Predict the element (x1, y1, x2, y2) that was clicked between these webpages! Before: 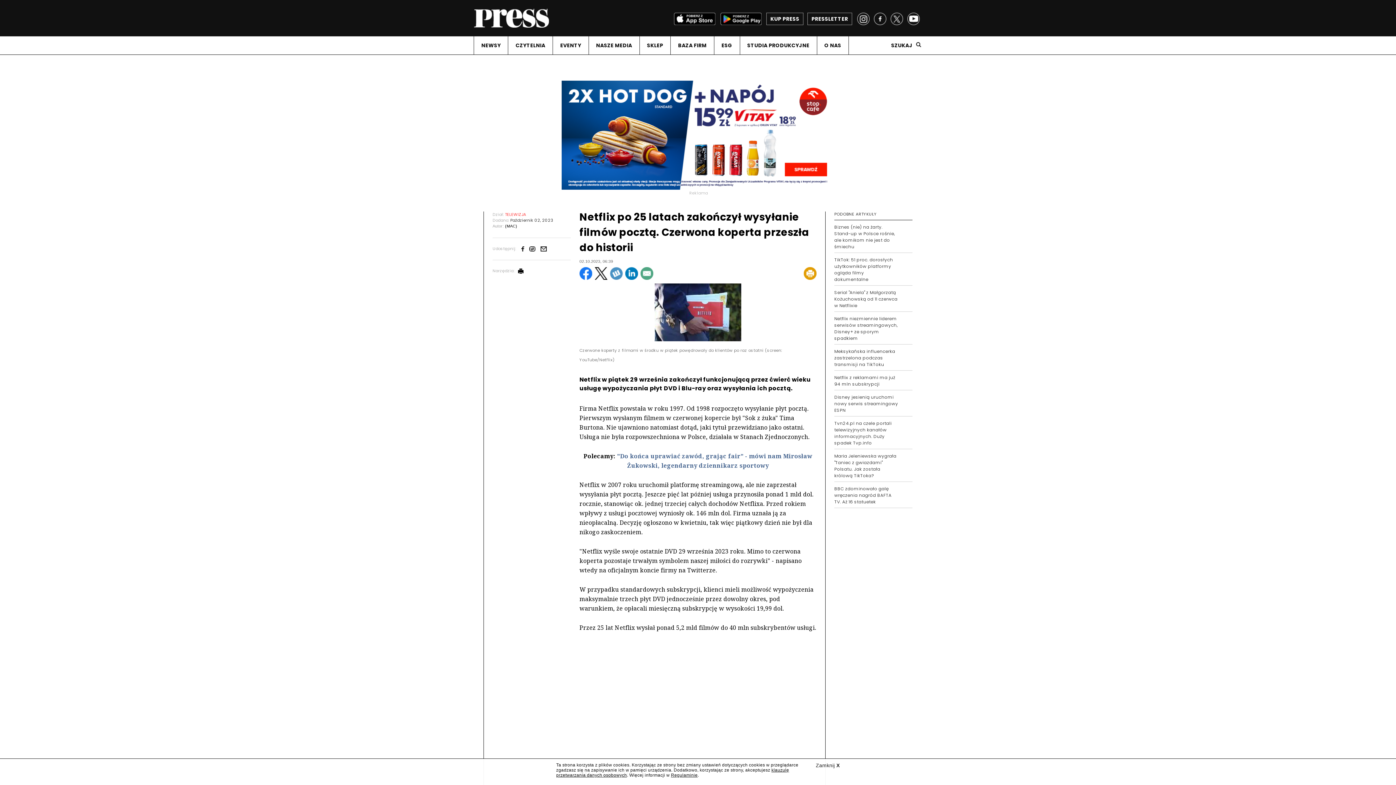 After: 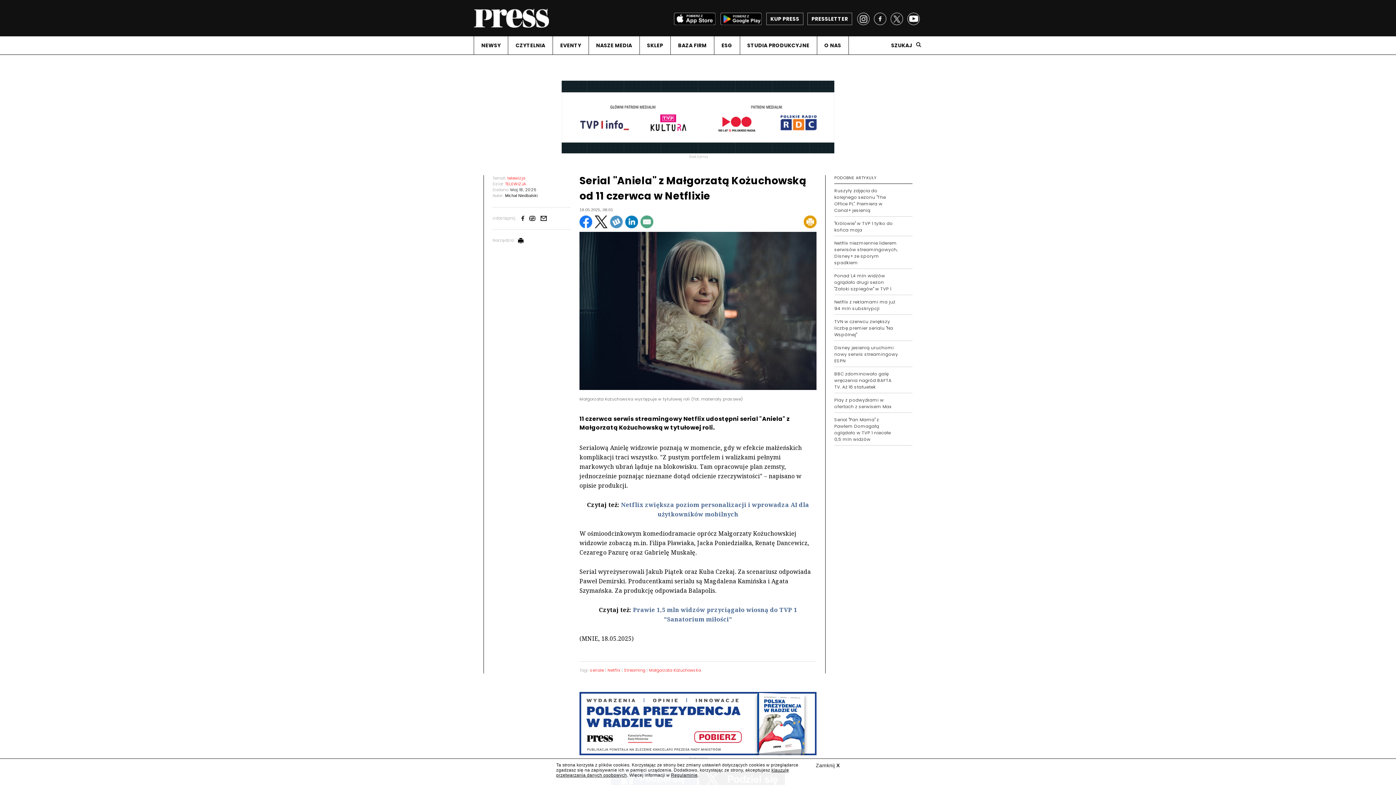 Action: label: Serial "Aniela" z Małgorzatą Kożuchowską od 11 czerwca w Netflixie bbox: (834, 289, 897, 309)